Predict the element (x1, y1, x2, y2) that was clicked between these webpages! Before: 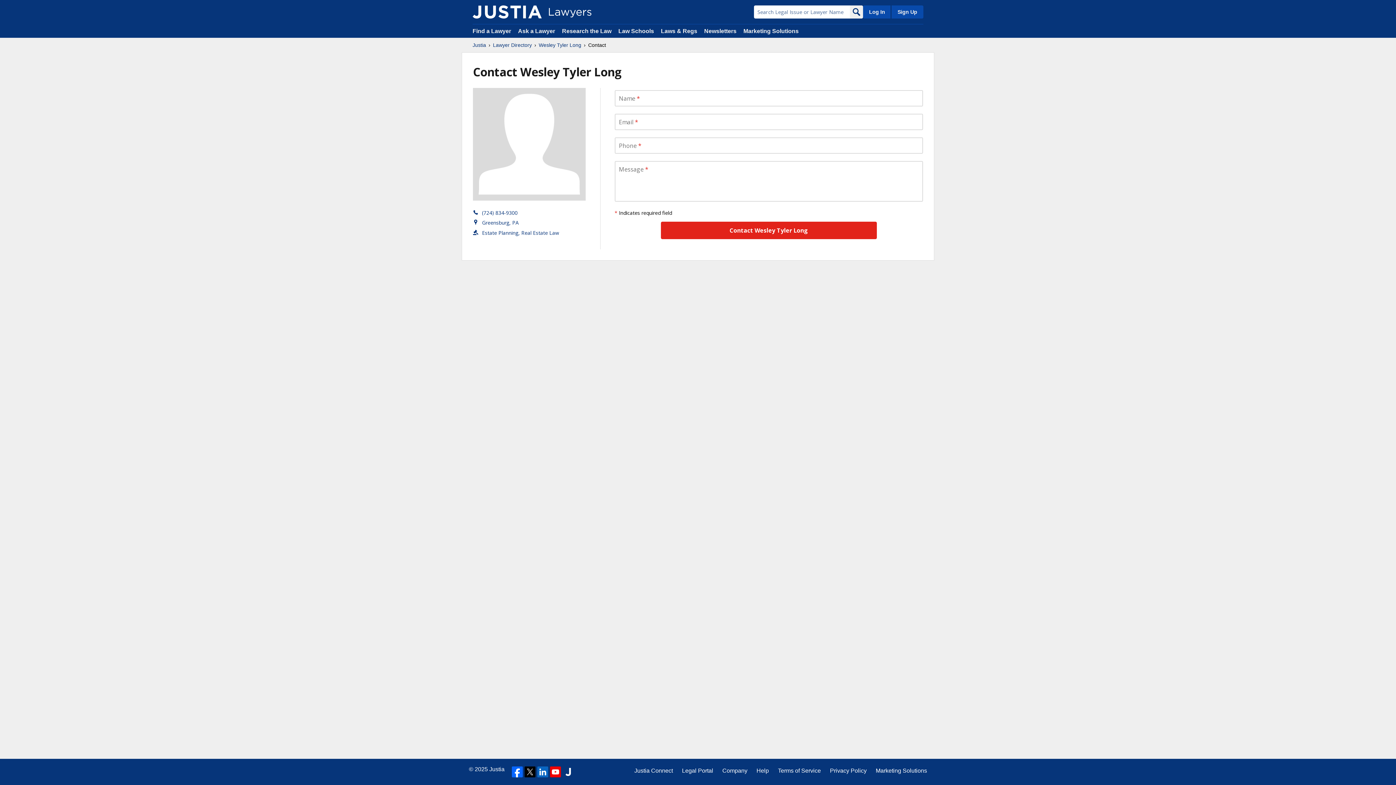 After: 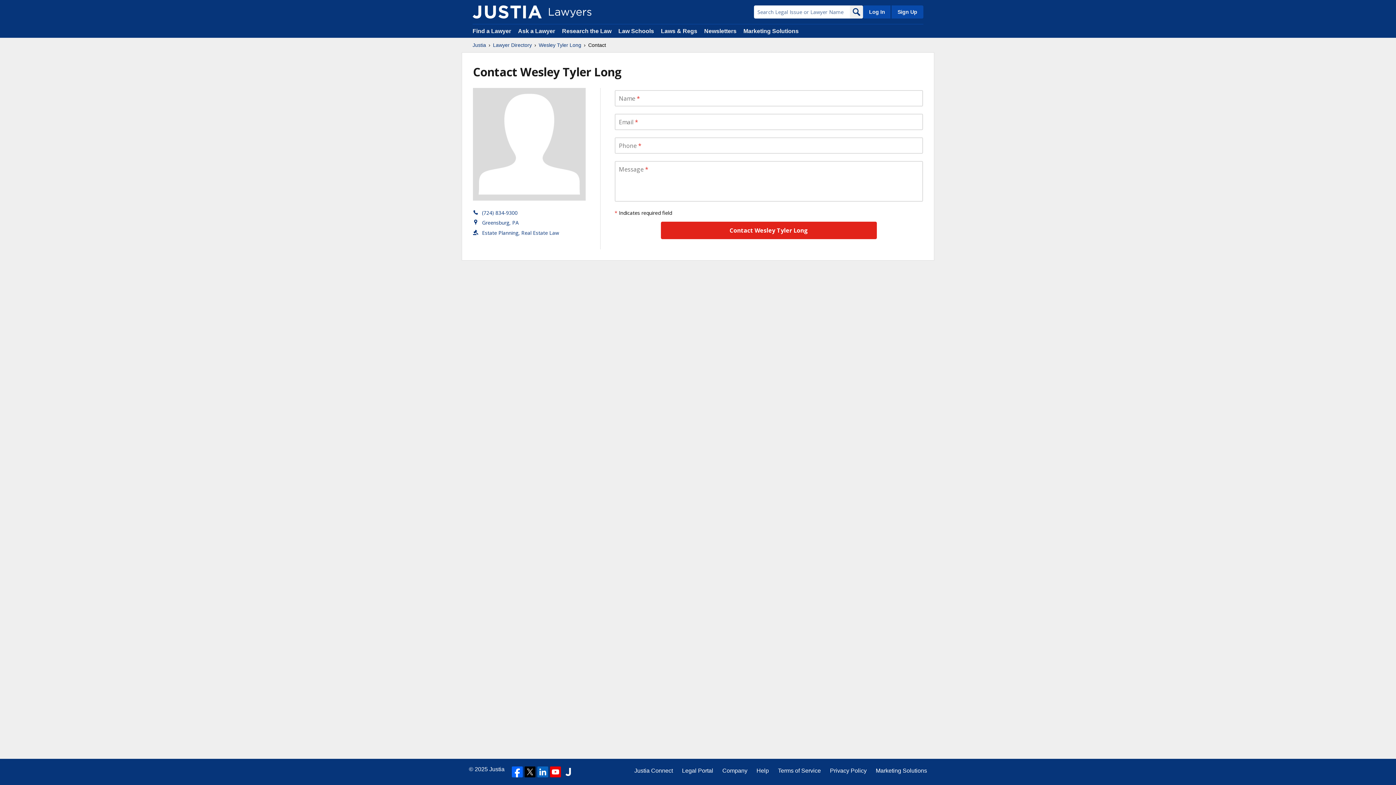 Action: bbox: (550, 766, 561, 777)